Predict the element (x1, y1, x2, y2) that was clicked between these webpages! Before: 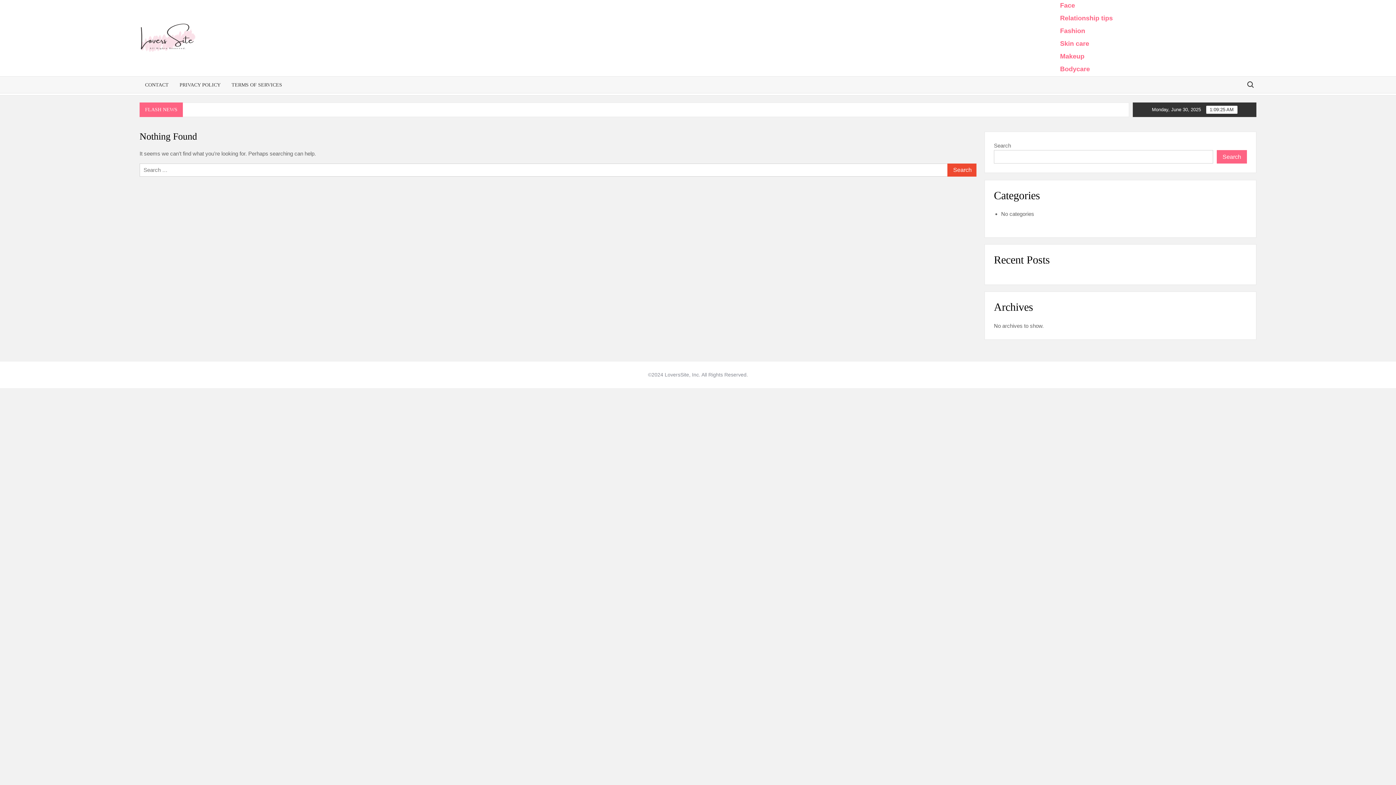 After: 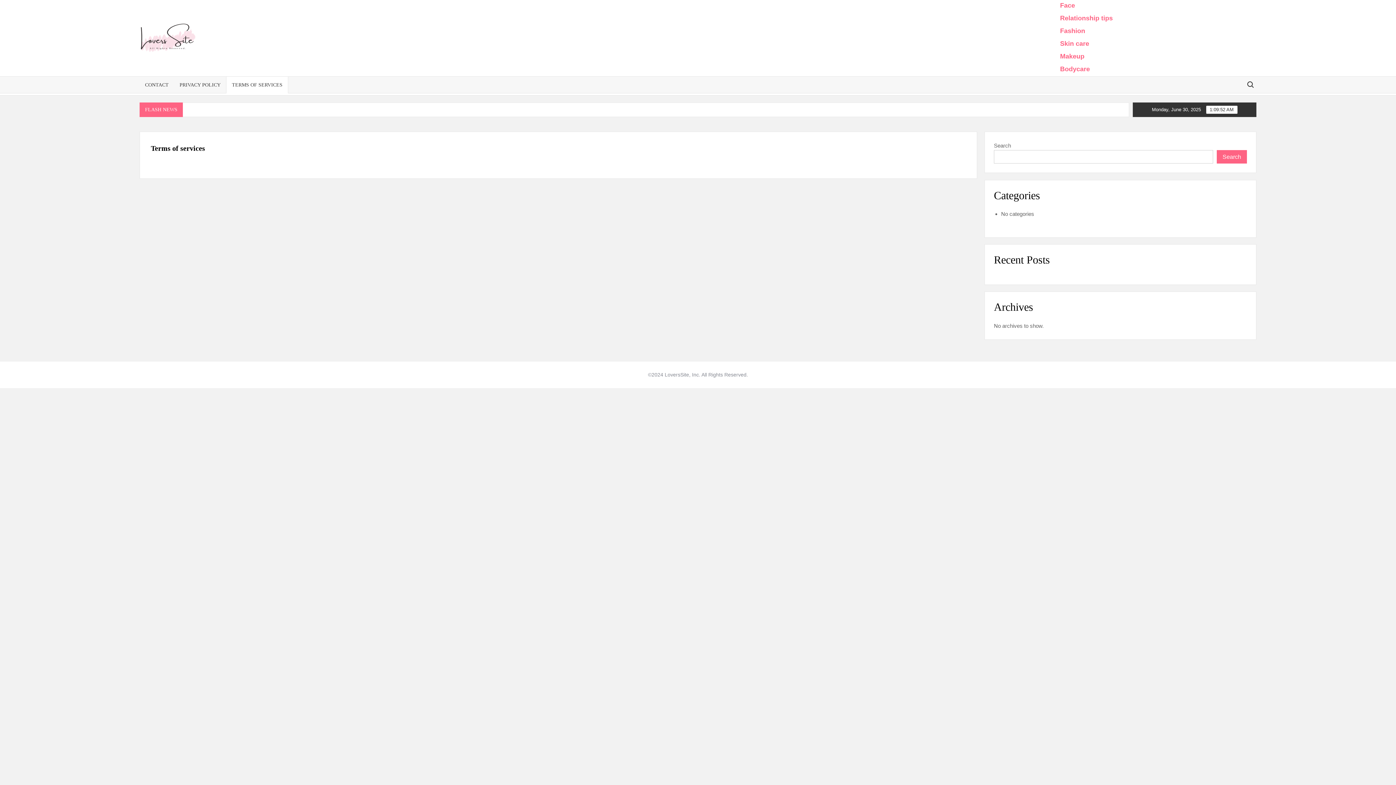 Action: label: TERMS OF SERVICES bbox: (226, 76, 287, 93)